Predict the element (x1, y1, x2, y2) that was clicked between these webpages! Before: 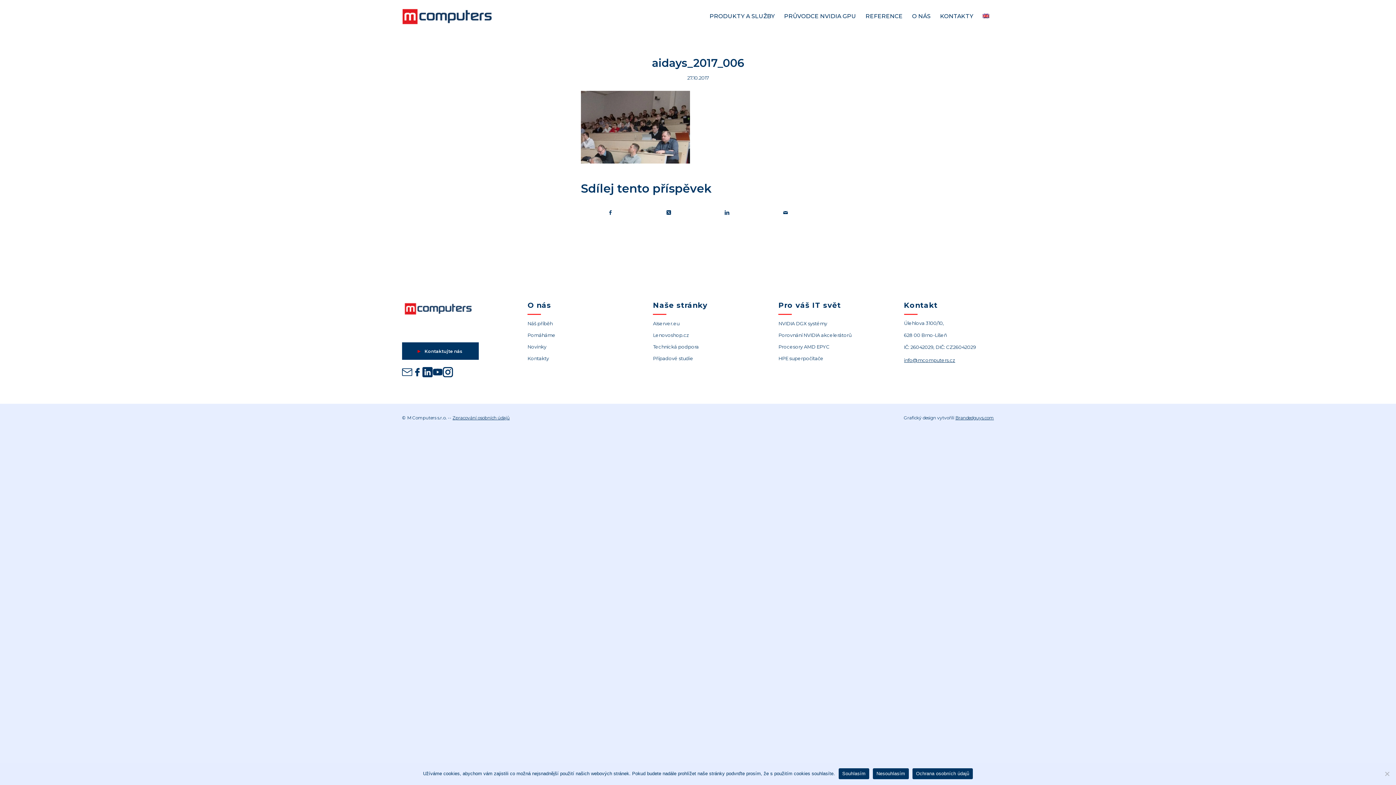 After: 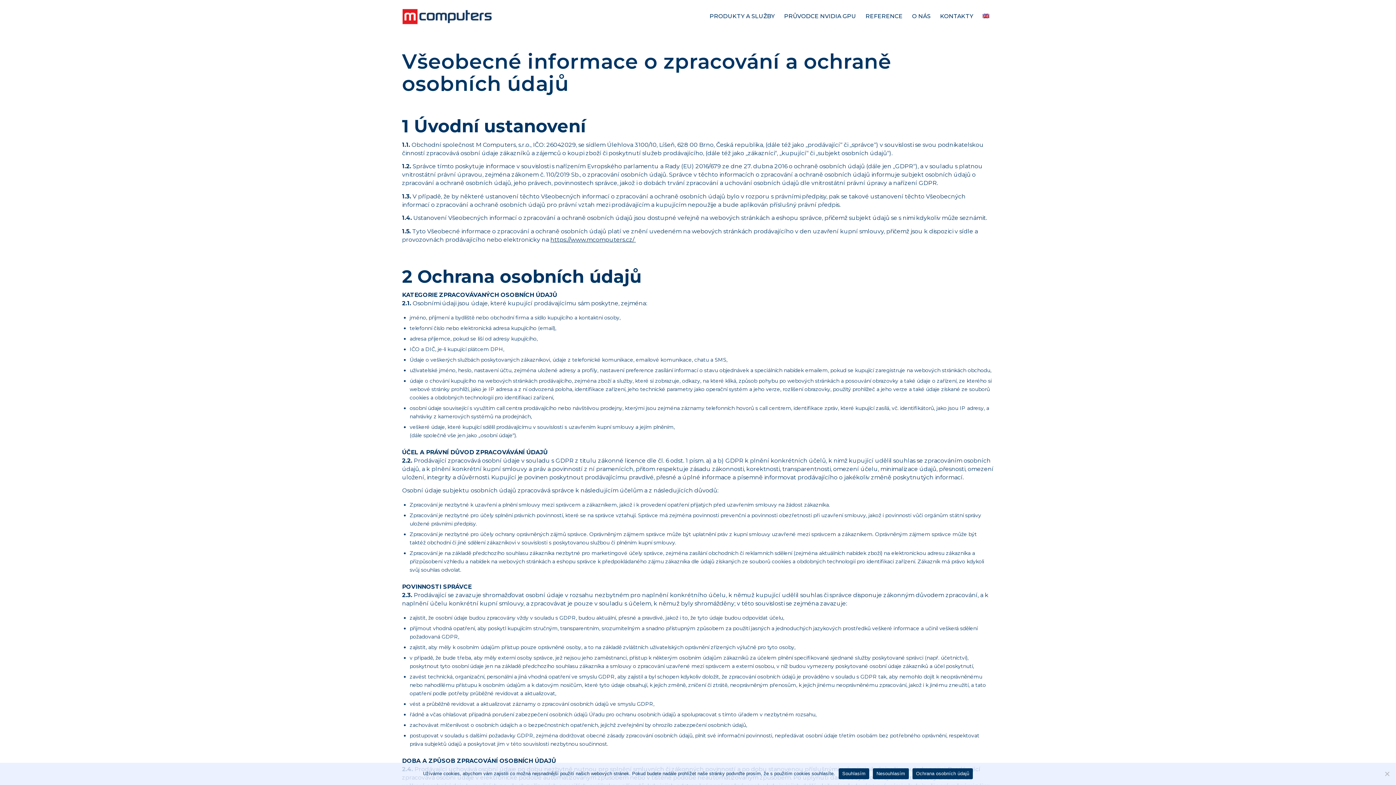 Action: bbox: (452, 415, 509, 420) label: Zpracování osobních údajů